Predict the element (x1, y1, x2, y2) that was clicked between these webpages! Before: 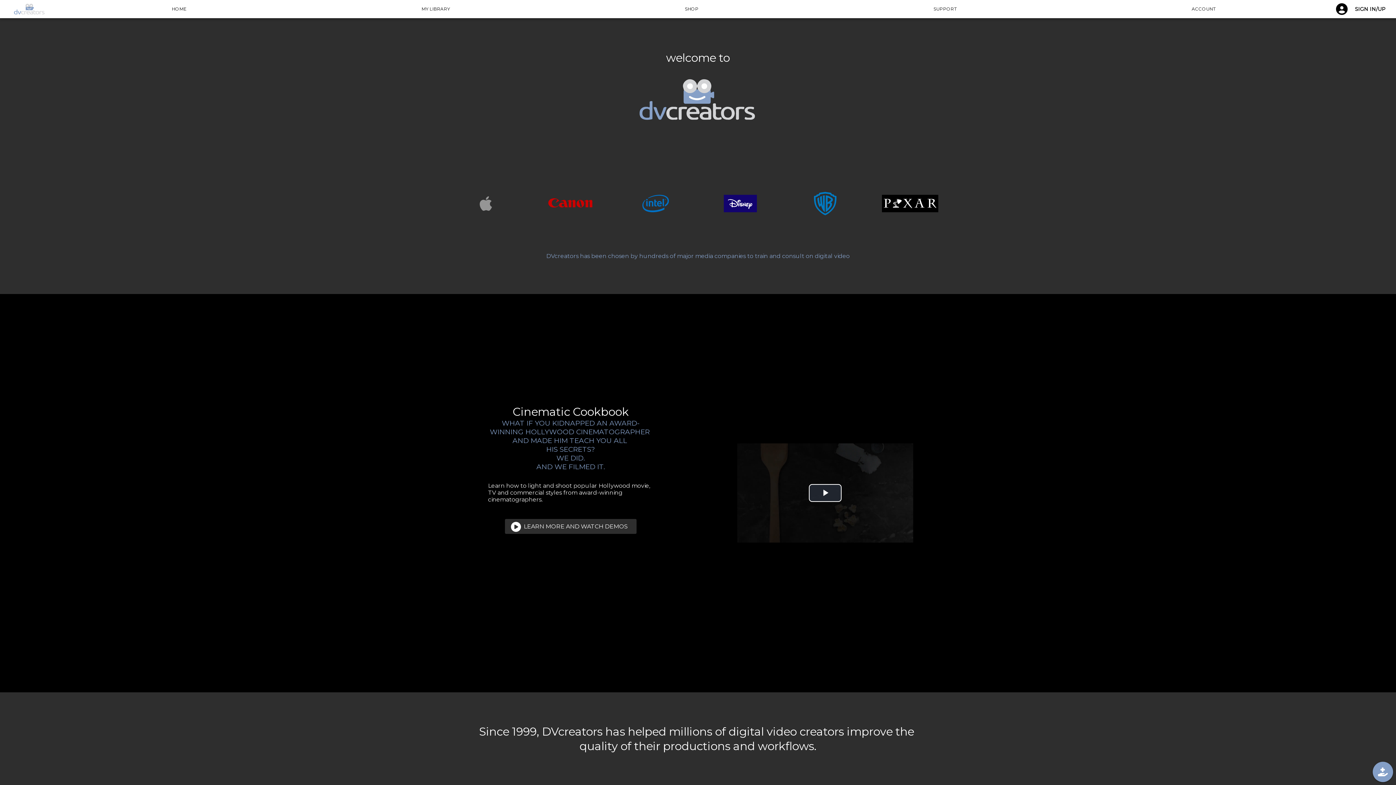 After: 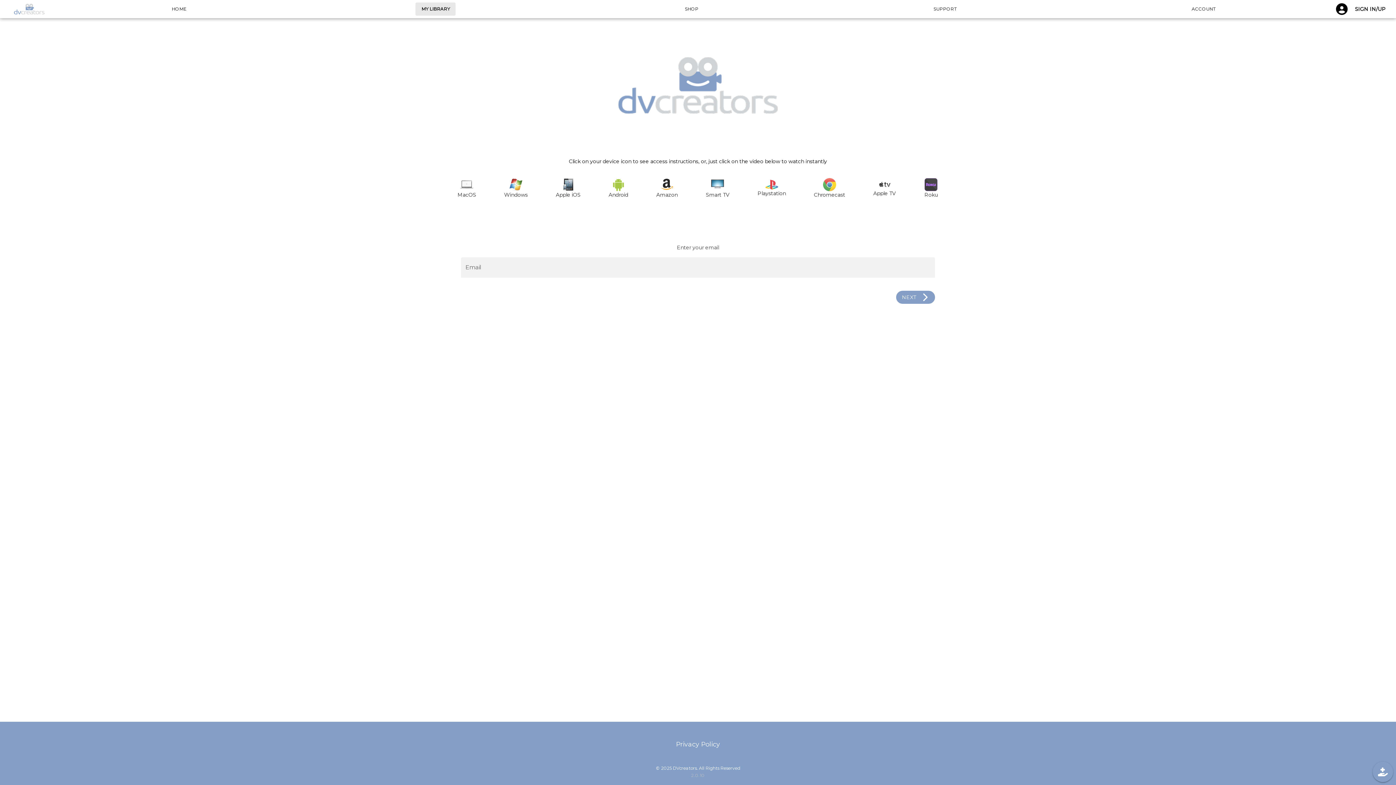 Action: bbox: (415, 2, 455, 15) label: MY LIBRARY